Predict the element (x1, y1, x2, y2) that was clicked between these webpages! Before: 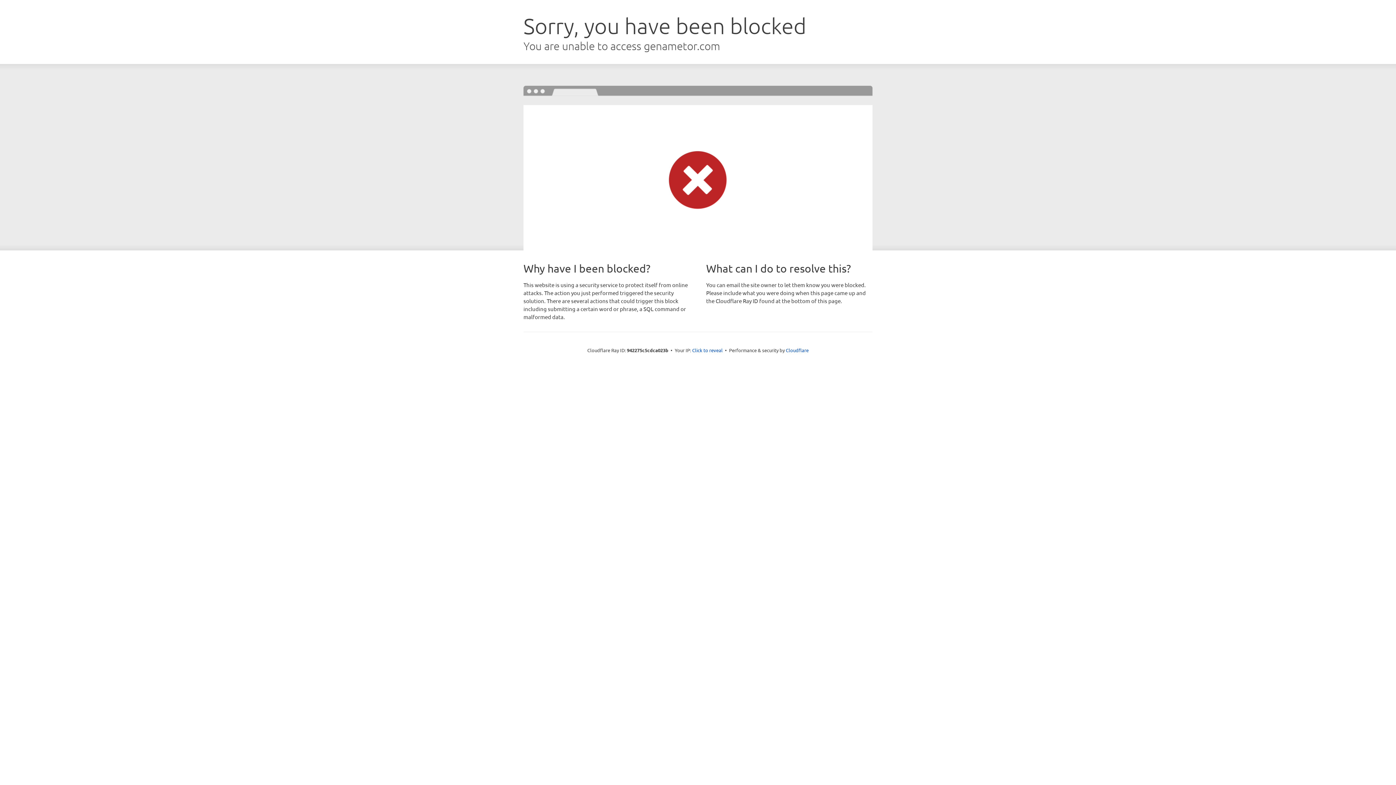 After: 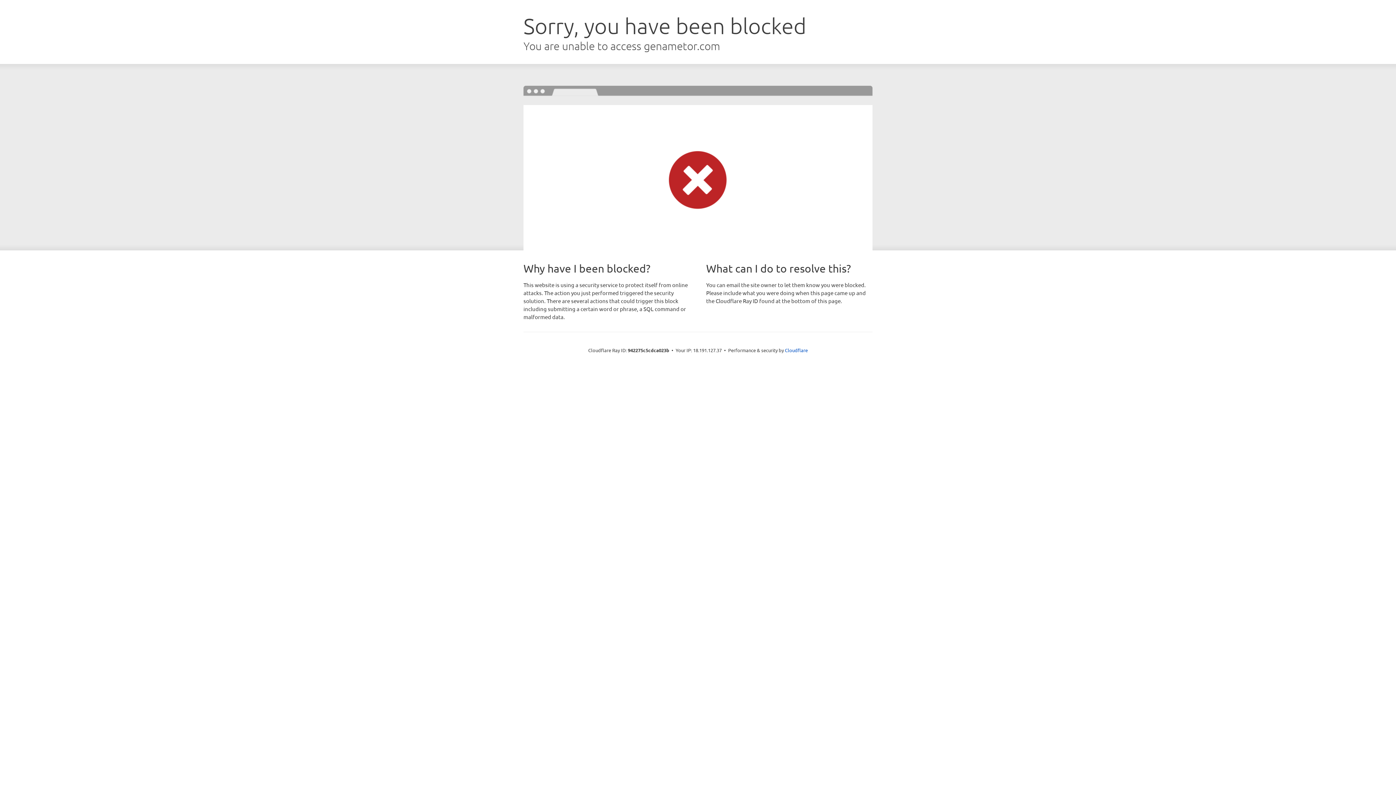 Action: bbox: (692, 346, 722, 353) label: Click to reveal